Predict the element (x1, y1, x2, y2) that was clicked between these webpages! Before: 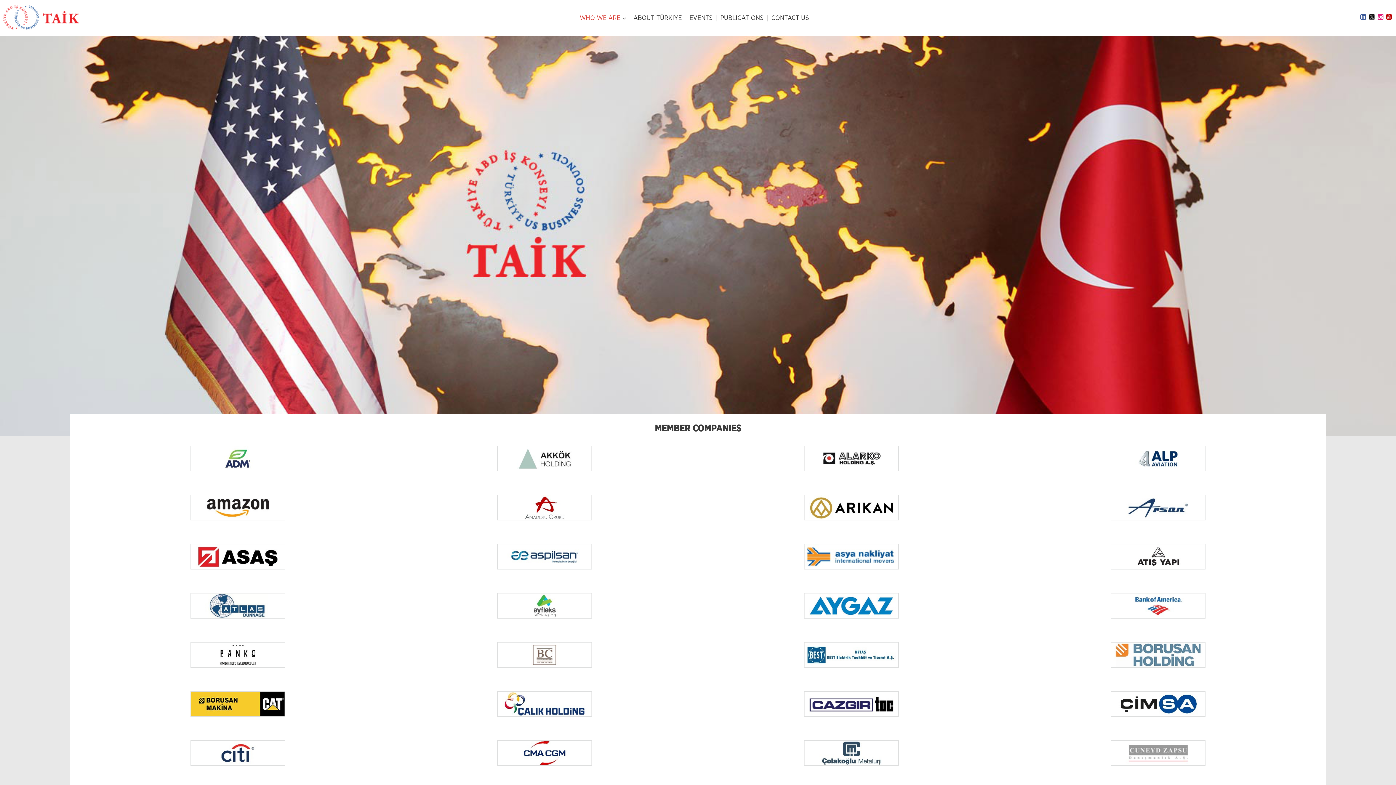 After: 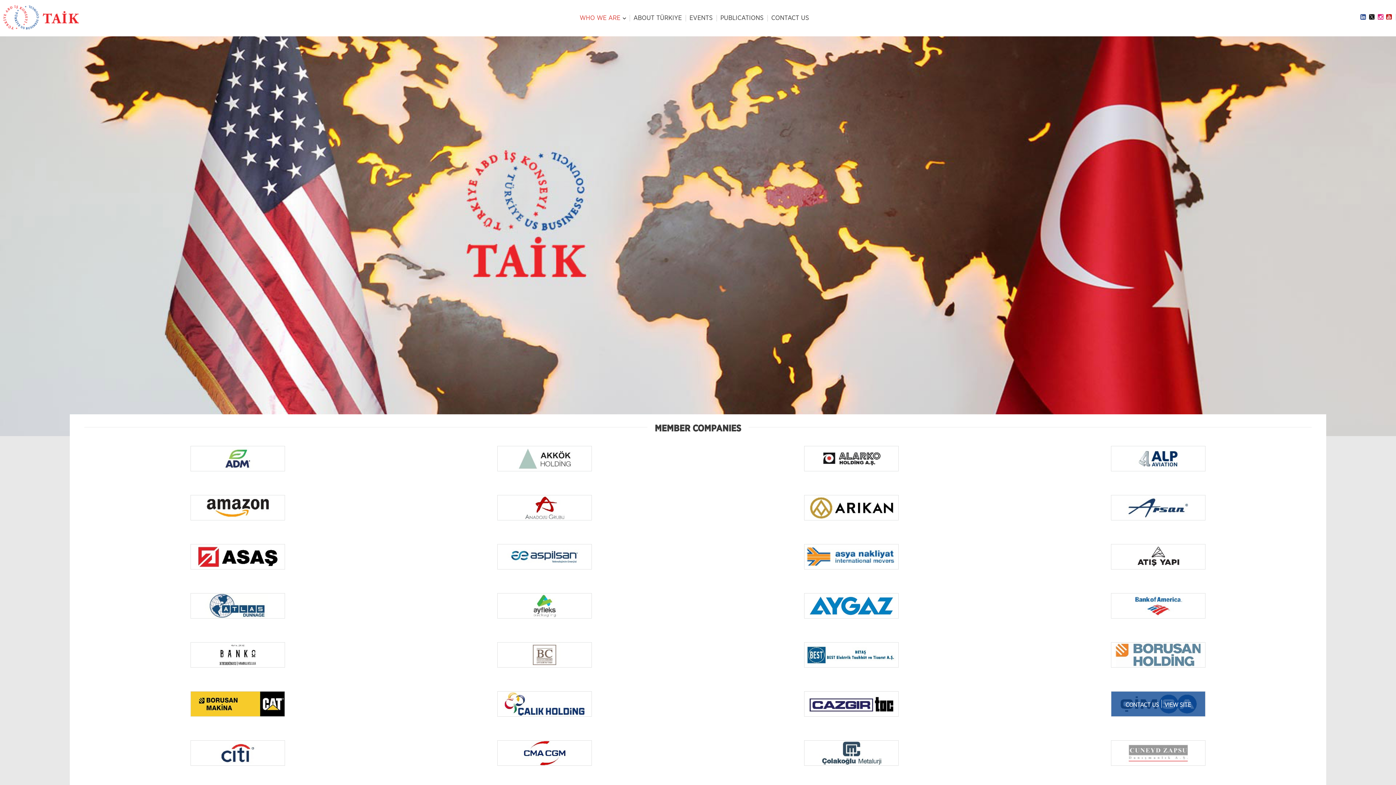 Action: bbox: (1164, 702, 1191, 708) label: VIEW SITE